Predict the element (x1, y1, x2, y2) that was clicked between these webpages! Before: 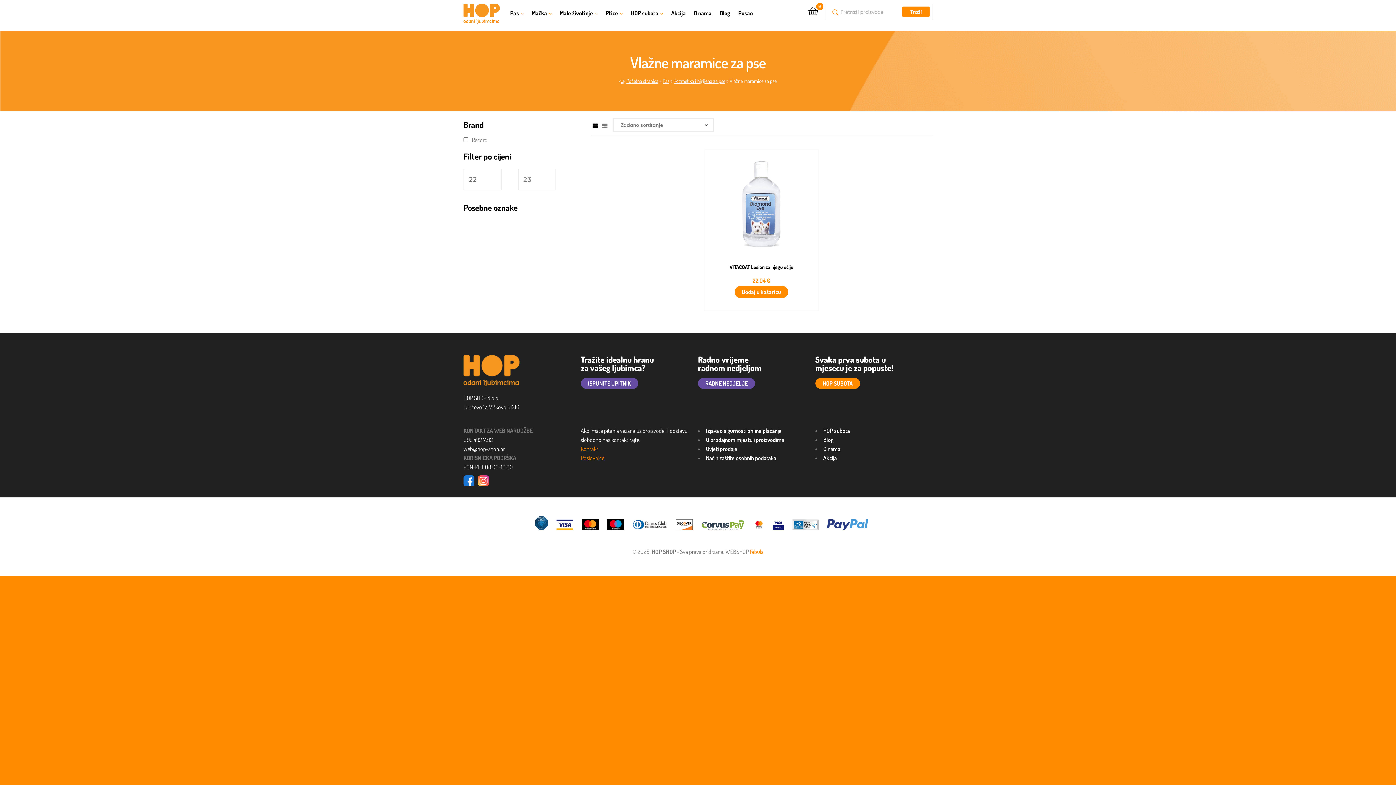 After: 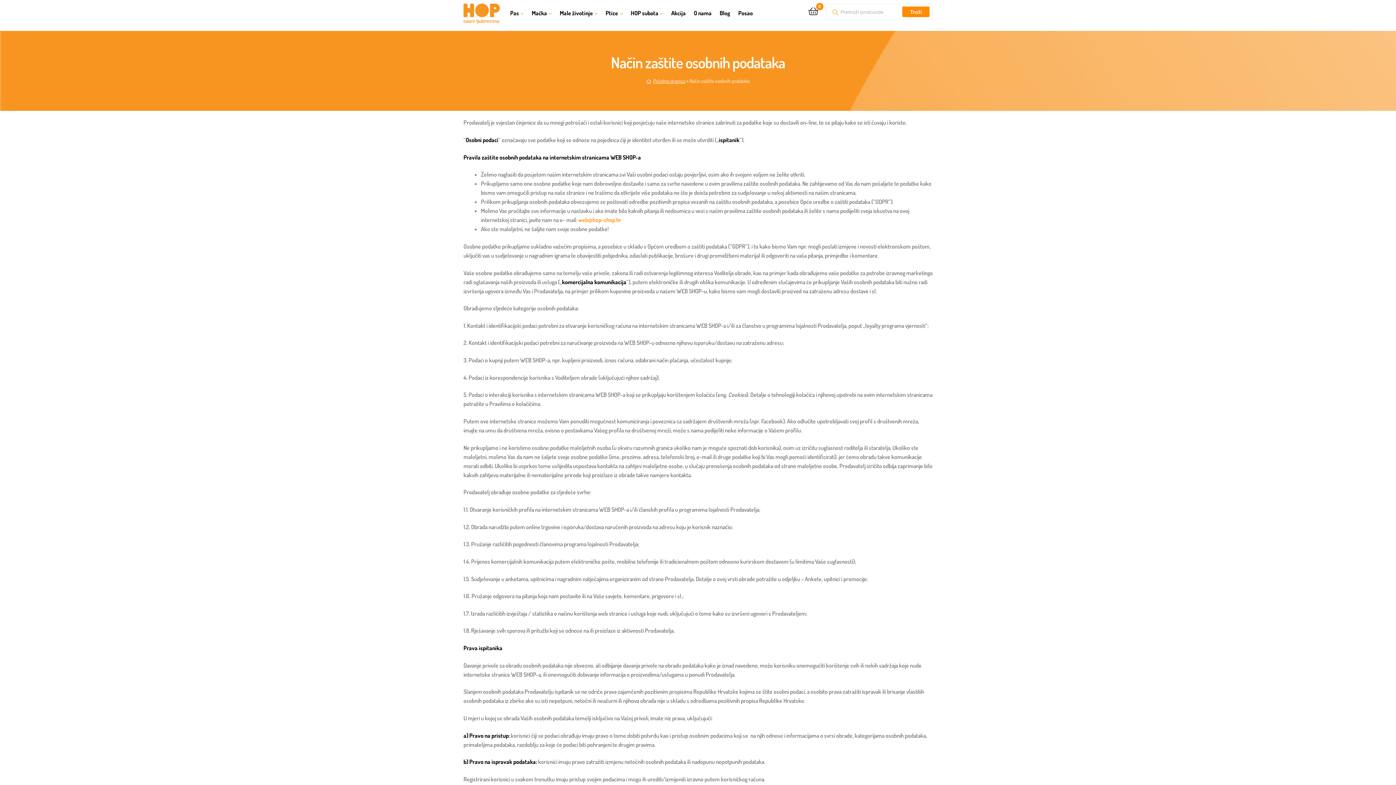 Action: label: Način zaštite osobnih podataka bbox: (706, 454, 776, 461)